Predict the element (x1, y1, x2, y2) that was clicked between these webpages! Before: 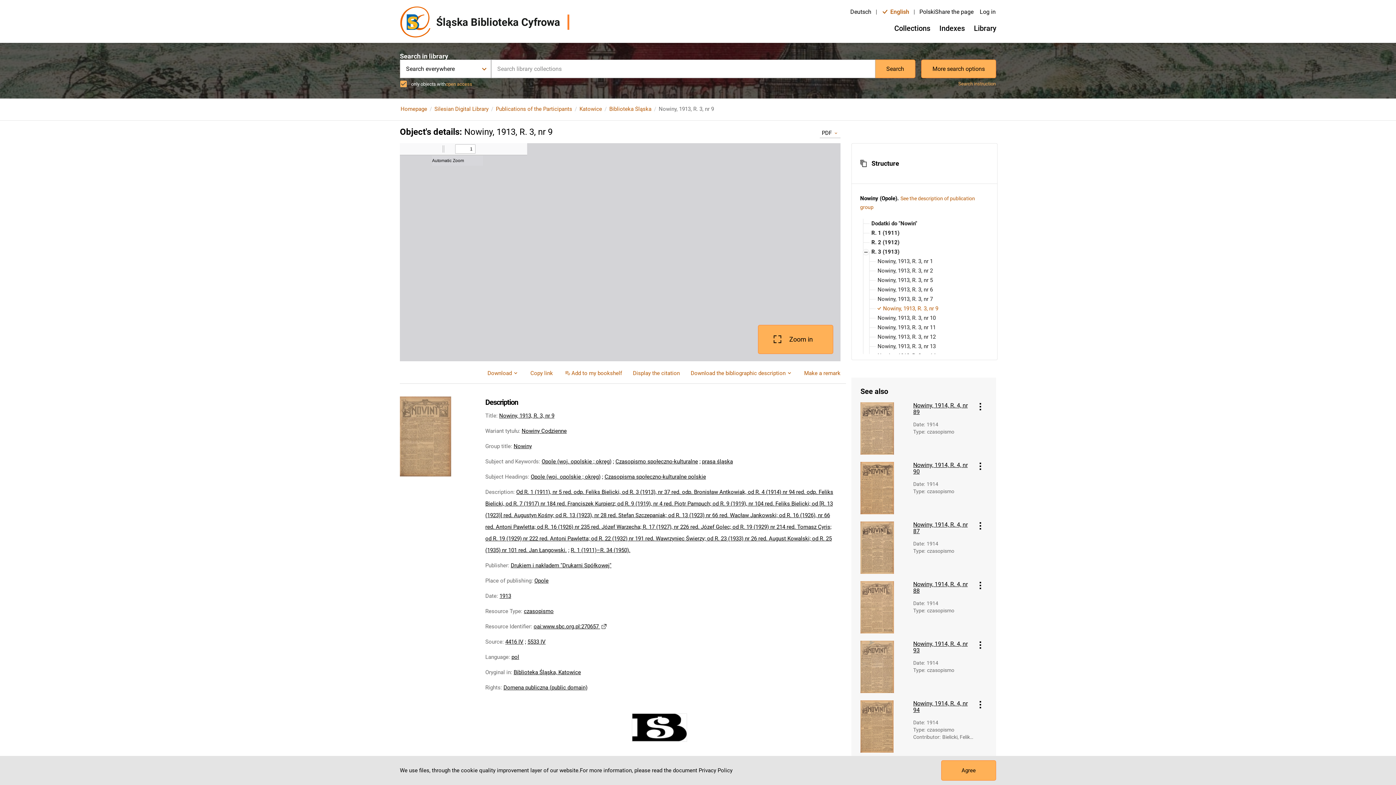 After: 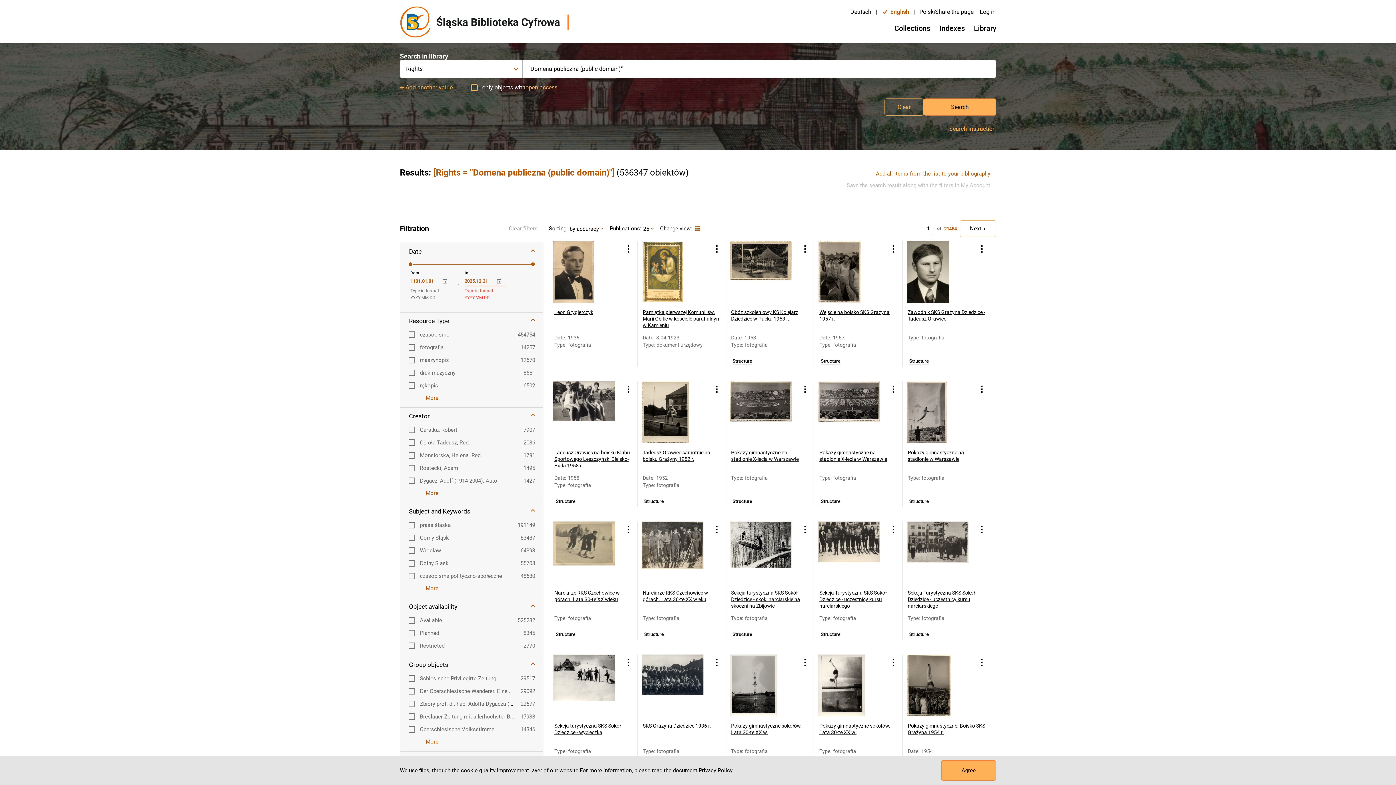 Action: label: Domena publiczna (public domain) bbox: (503, 684, 587, 691)